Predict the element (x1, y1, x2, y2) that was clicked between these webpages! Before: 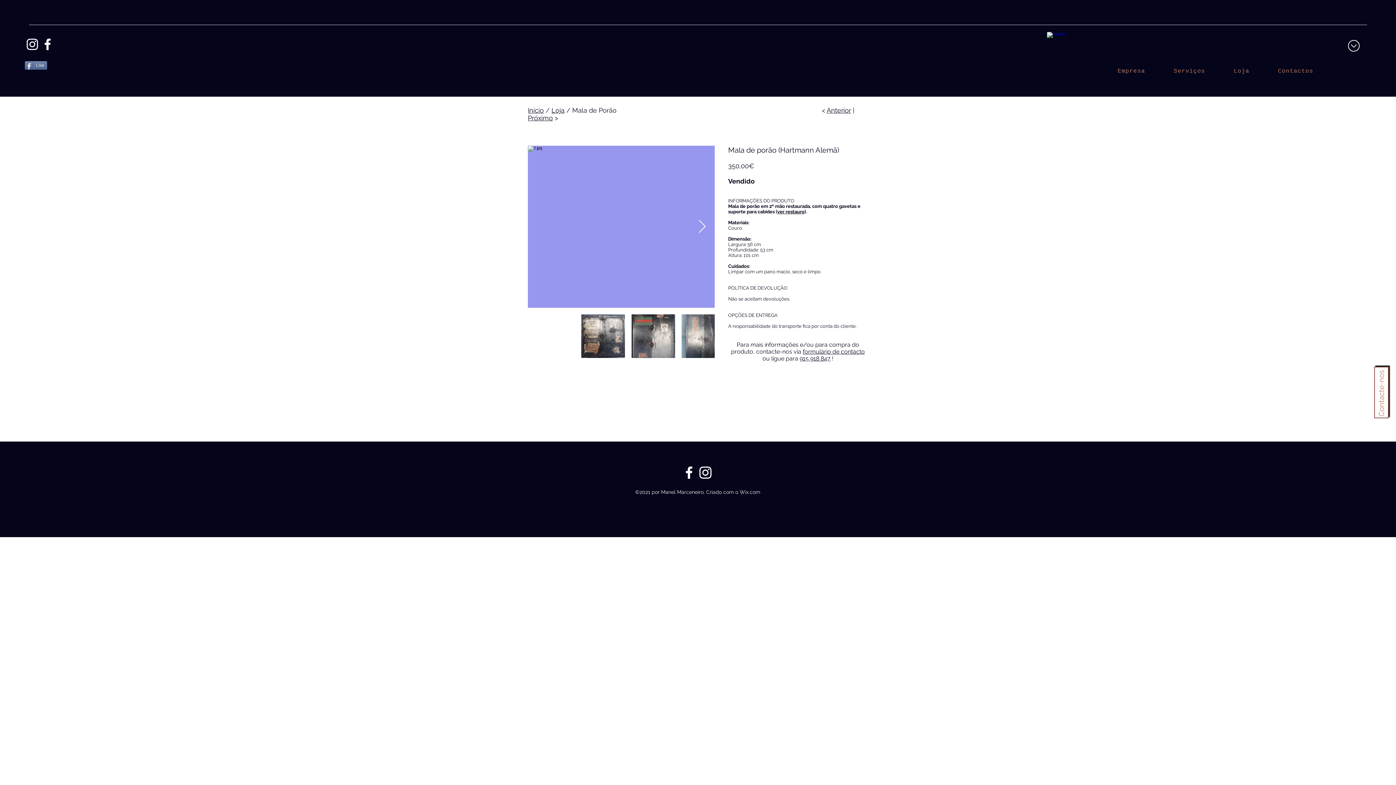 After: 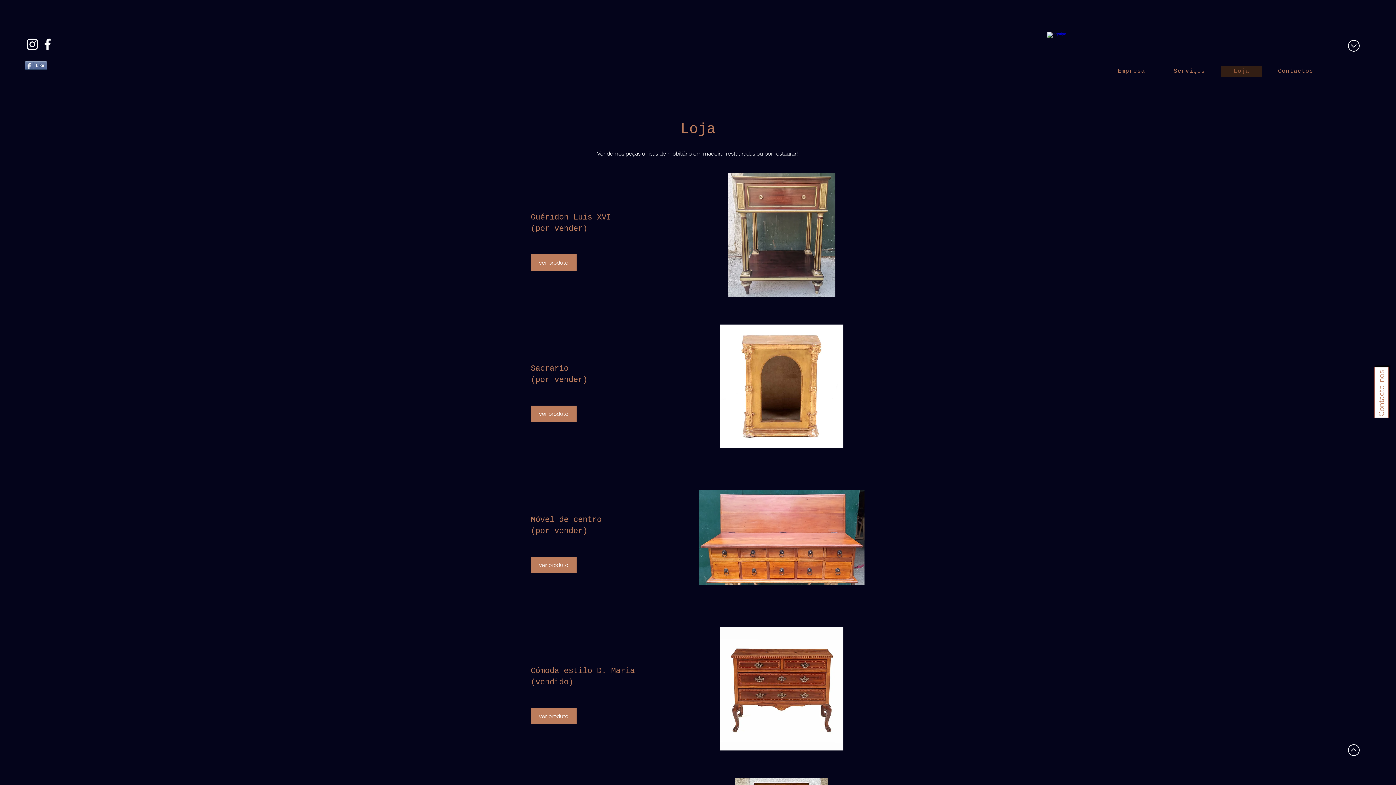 Action: bbox: (1221, 65, 1262, 76) label: Loja